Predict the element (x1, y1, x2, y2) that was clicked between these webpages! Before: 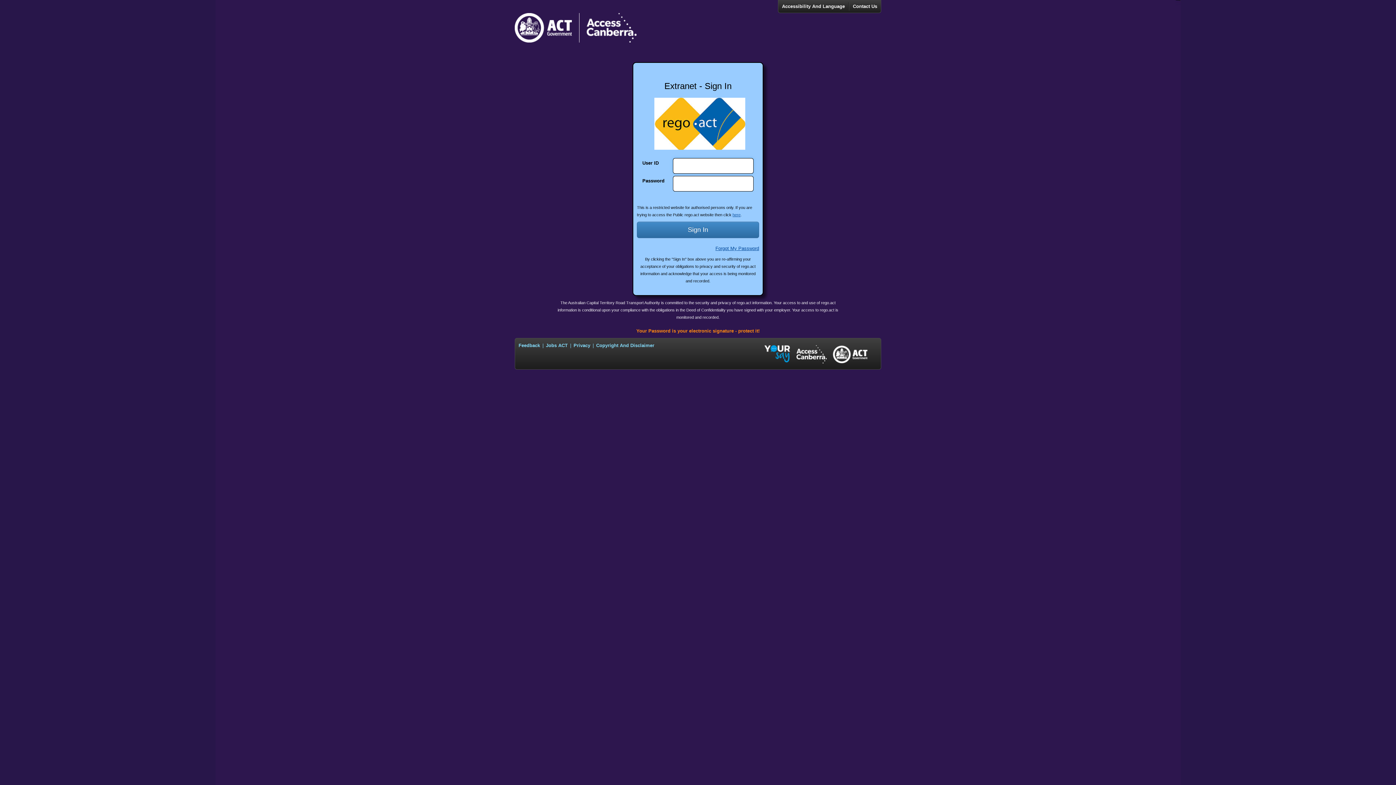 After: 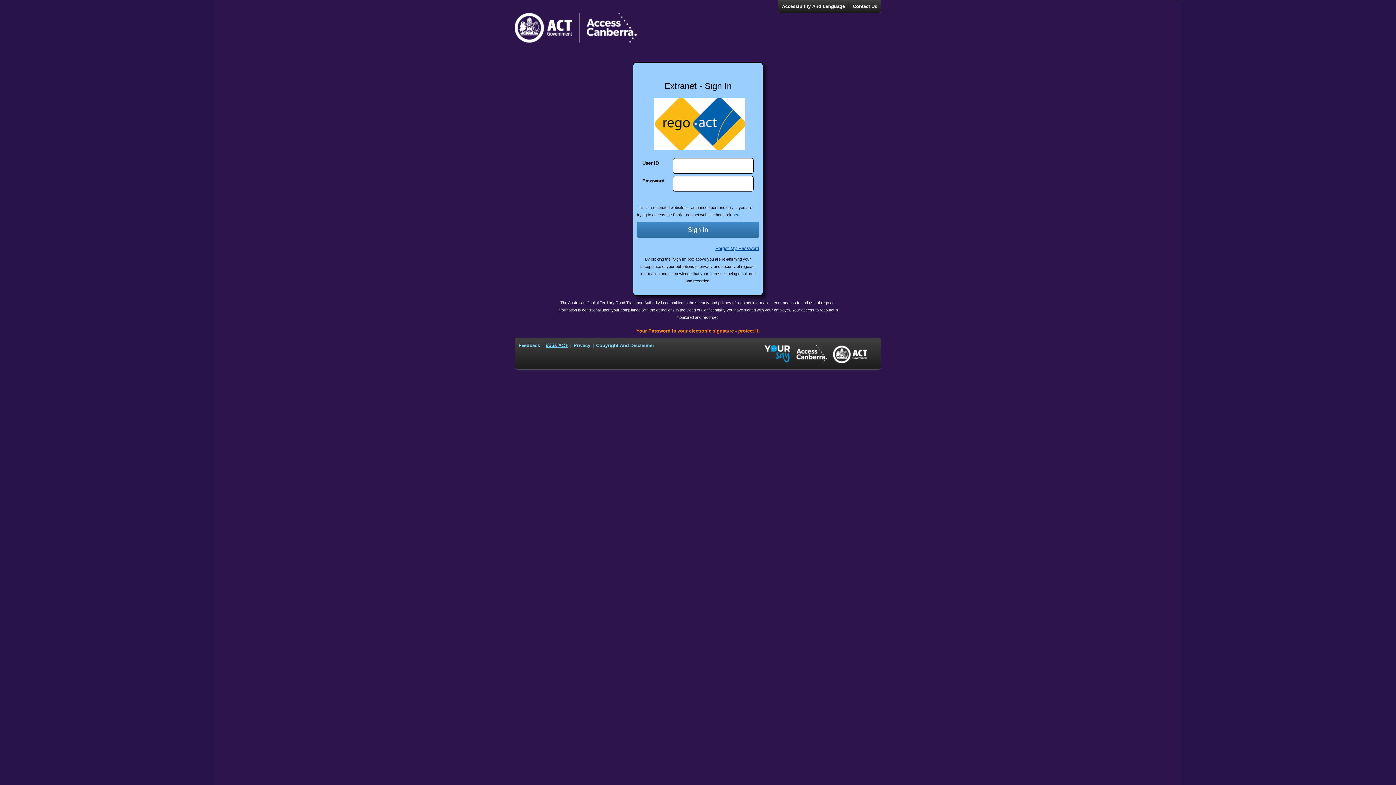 Action: bbox: (546, 342, 567, 348) label: Jobs ACT